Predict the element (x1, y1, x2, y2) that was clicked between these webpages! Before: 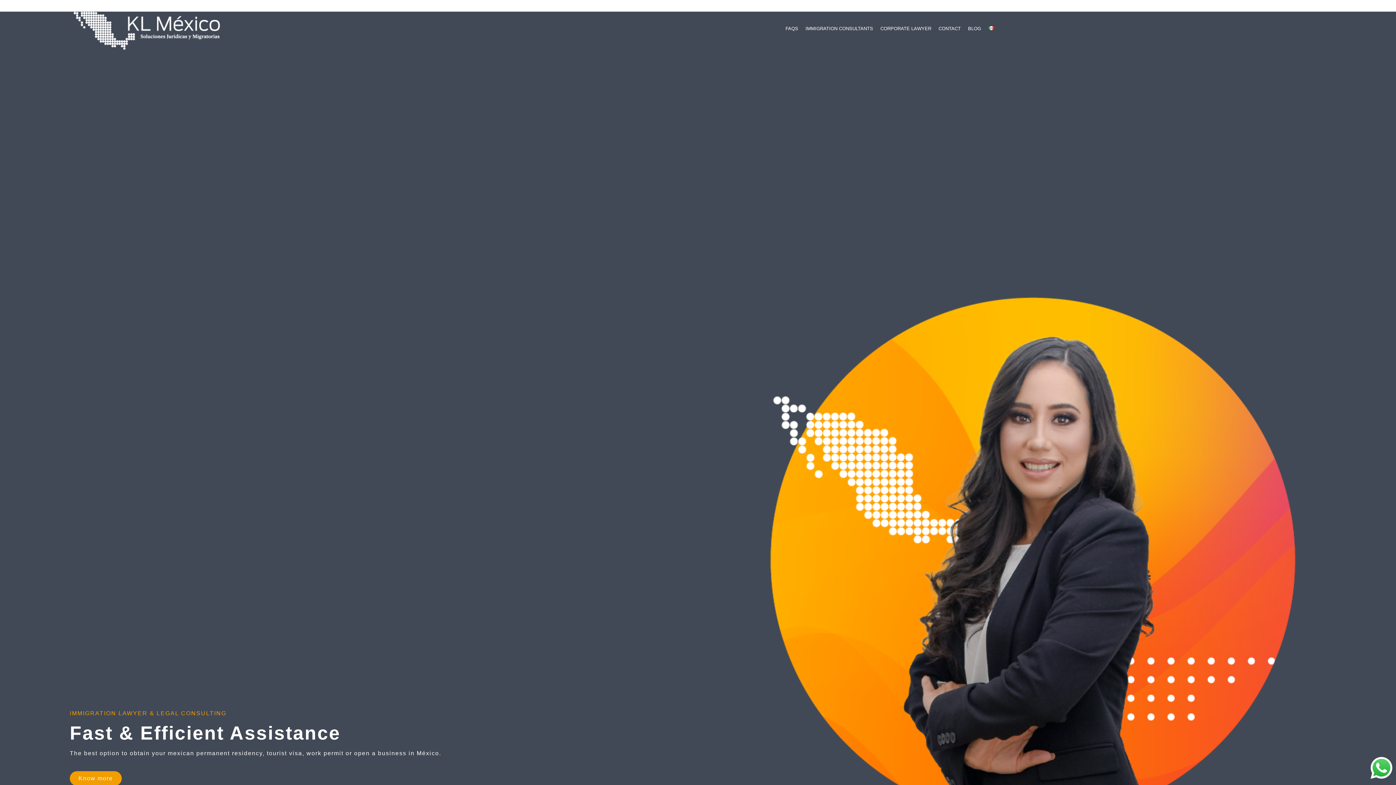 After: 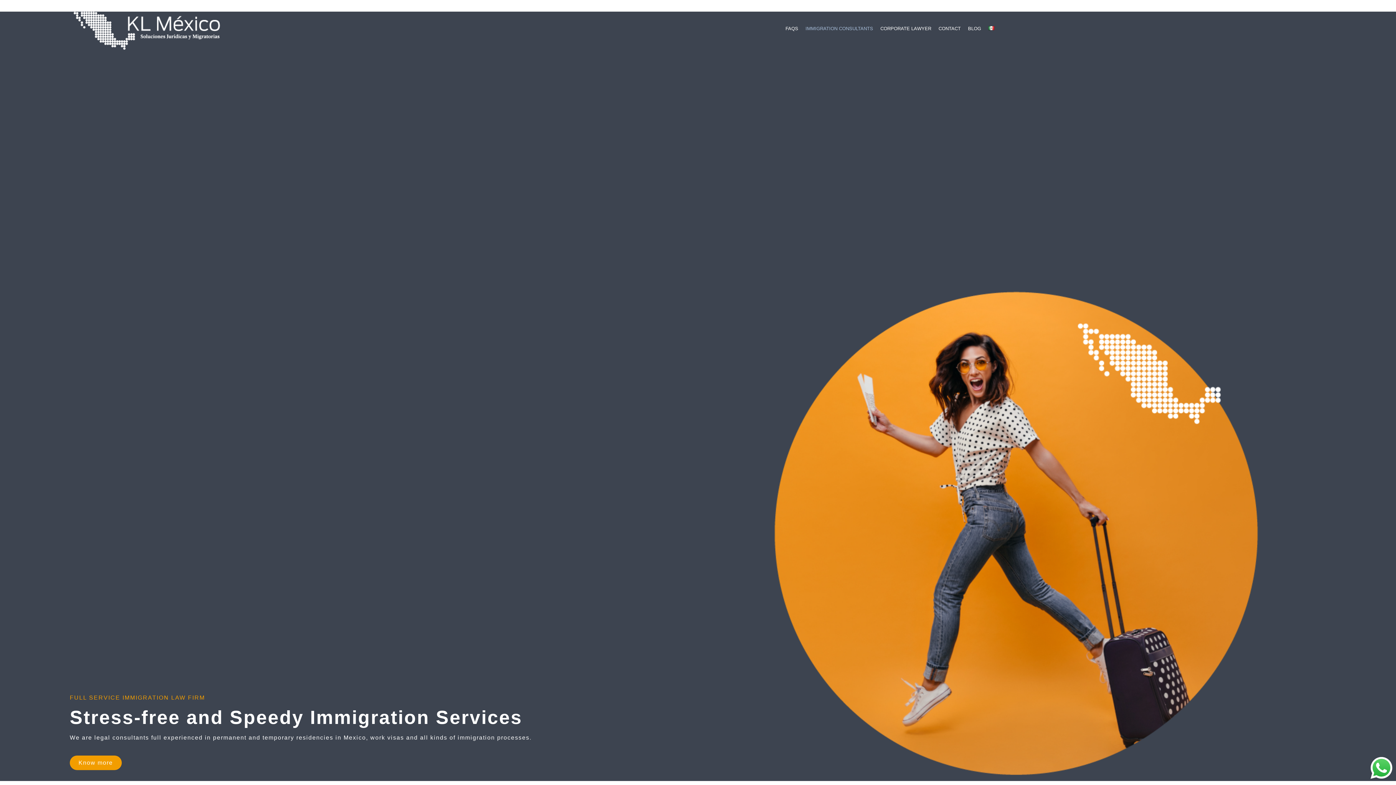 Action: label: IMMIGRATION CONSULTANTS bbox: (802, 24, 877, 32)